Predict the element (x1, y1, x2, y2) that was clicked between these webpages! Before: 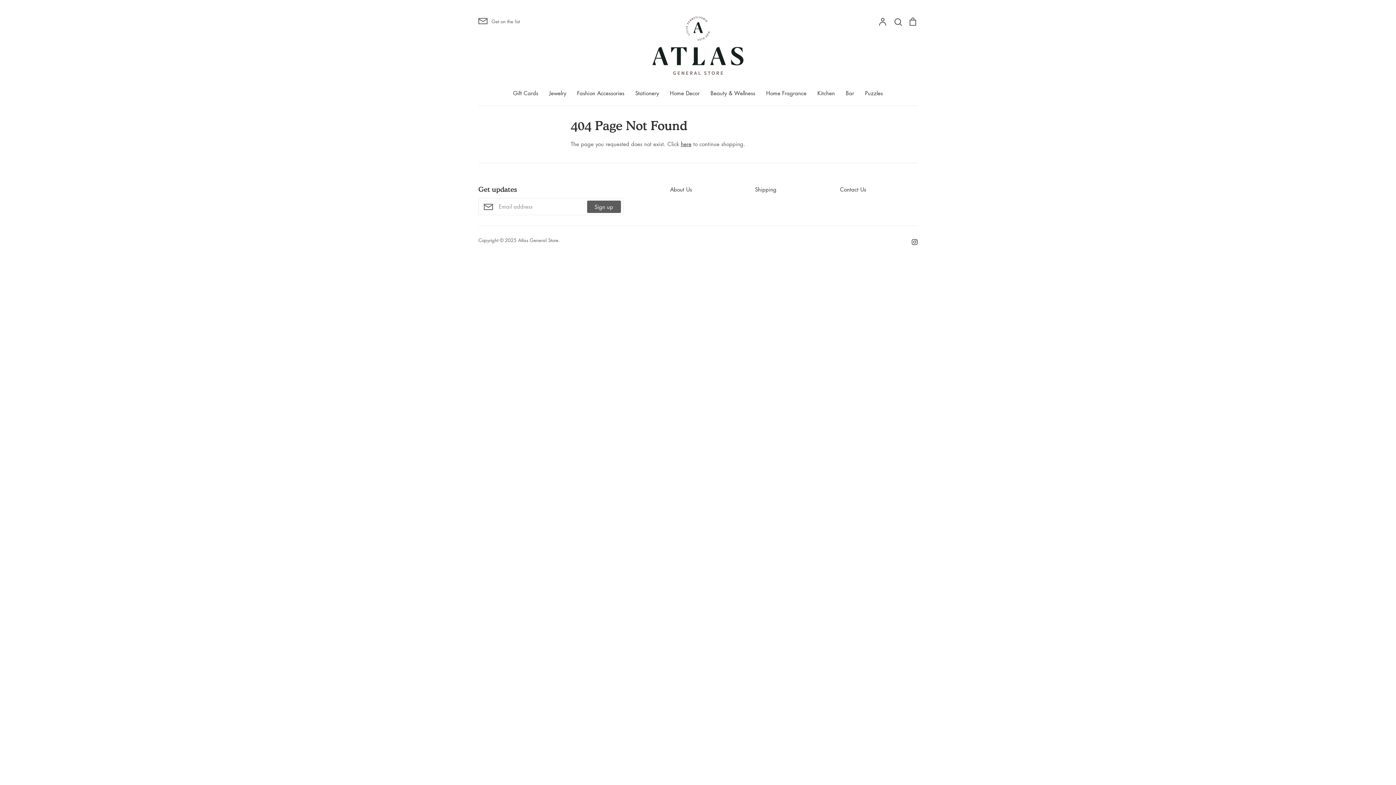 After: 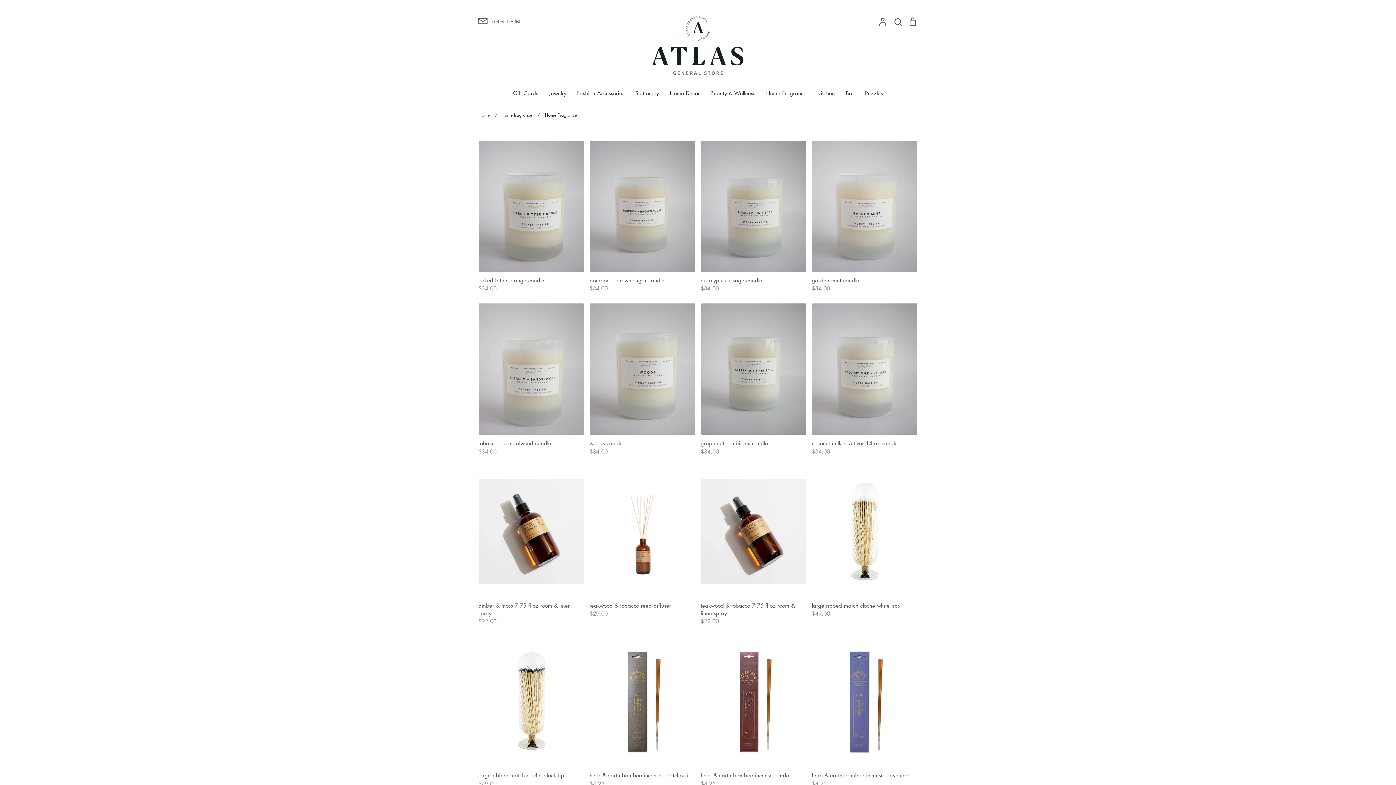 Action: label: Home Fragrance bbox: (766, 89, 806, 96)